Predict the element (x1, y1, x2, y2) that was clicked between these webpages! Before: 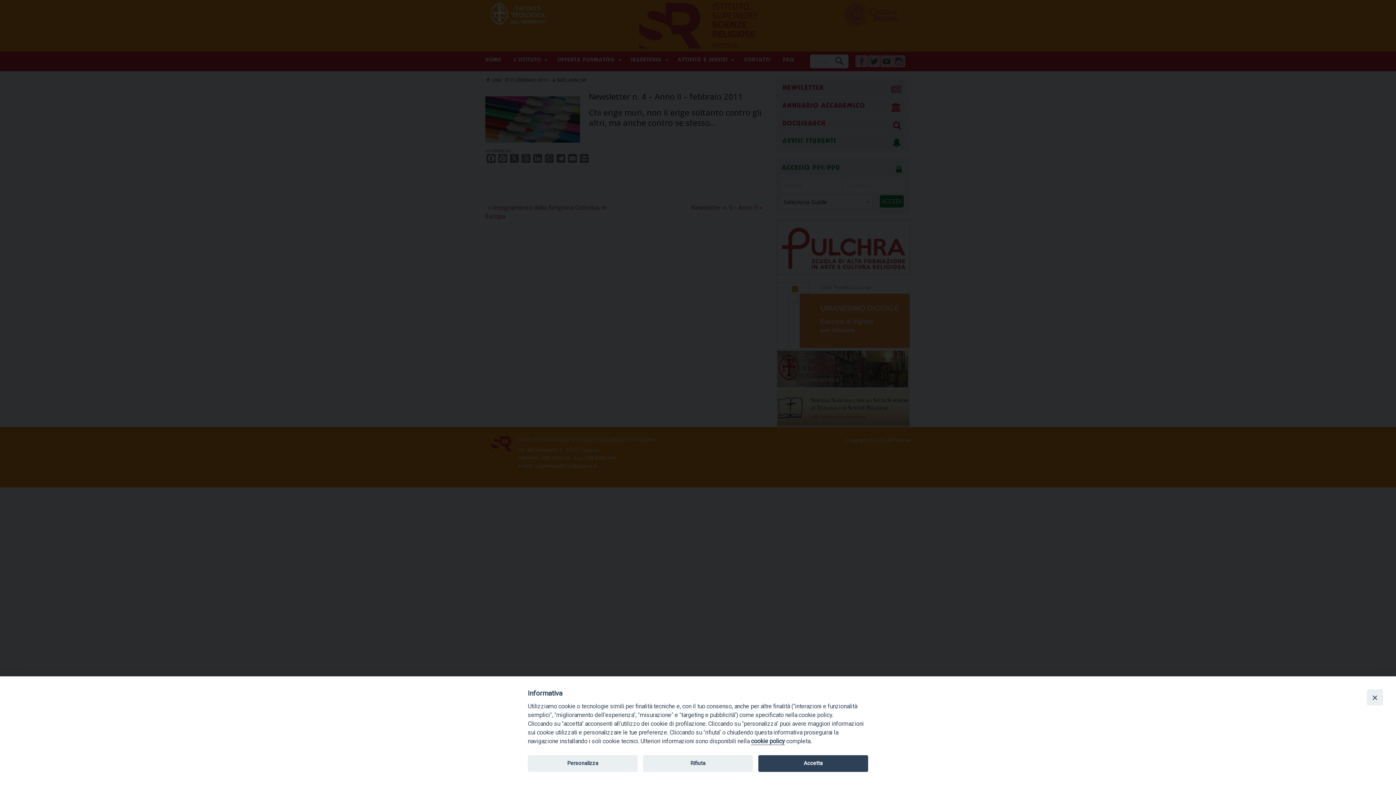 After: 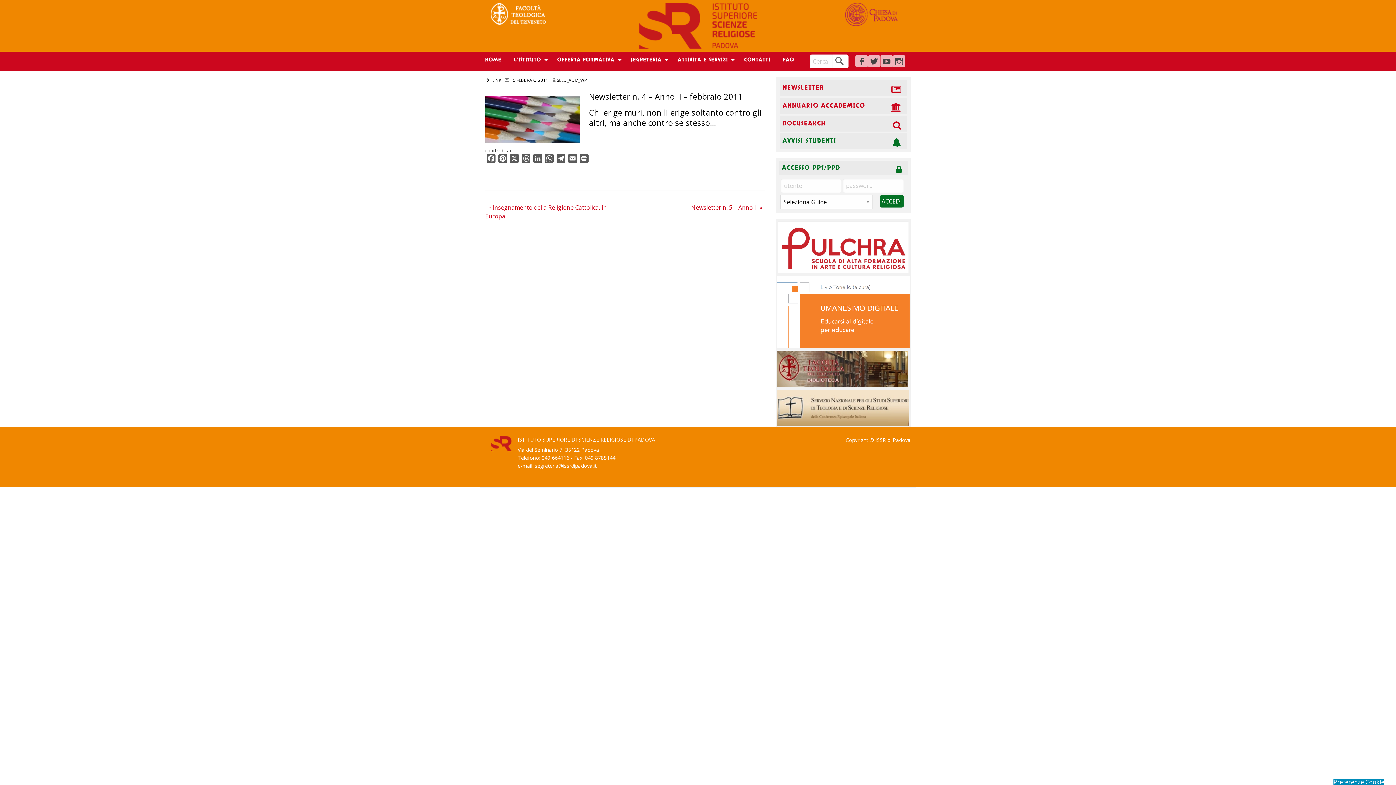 Action: bbox: (643, 755, 753, 772) label: Rifiuta